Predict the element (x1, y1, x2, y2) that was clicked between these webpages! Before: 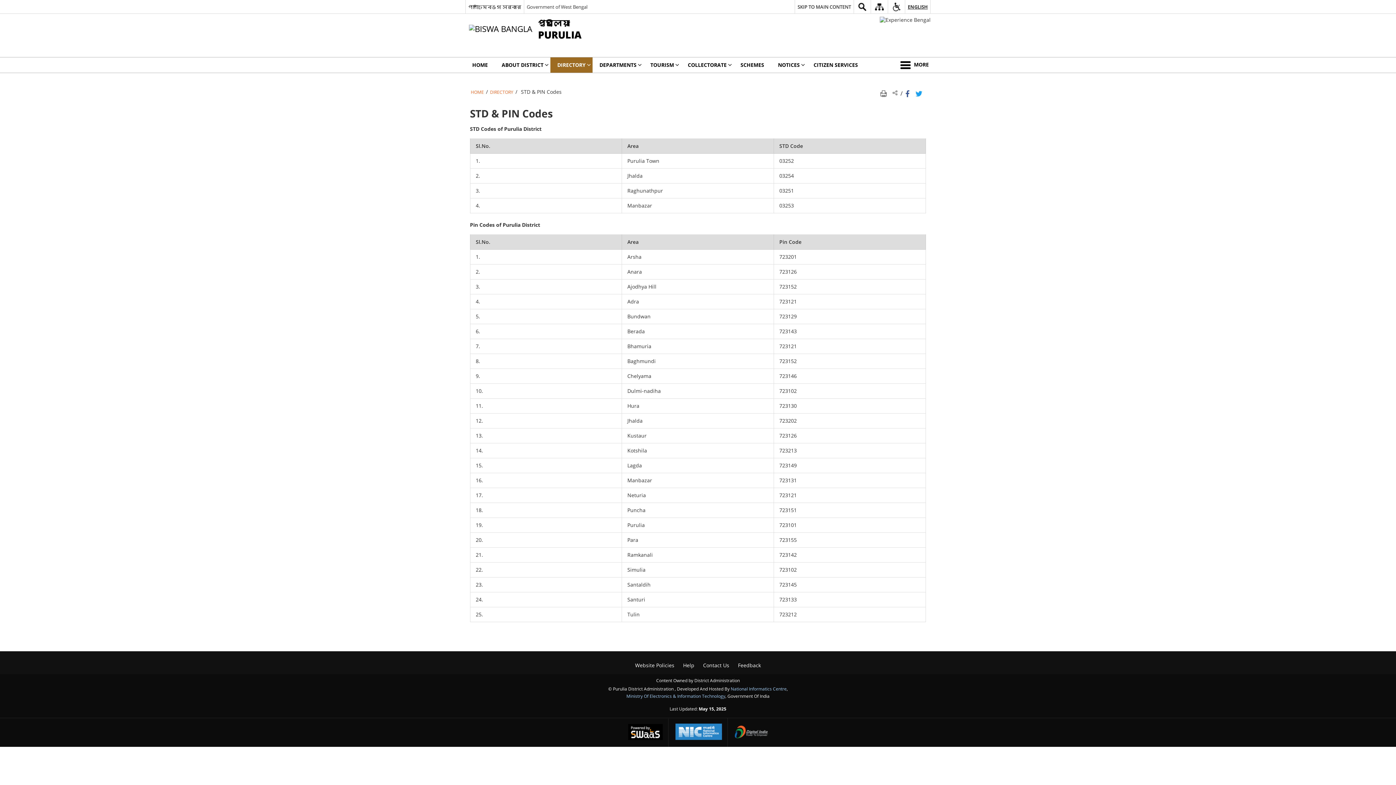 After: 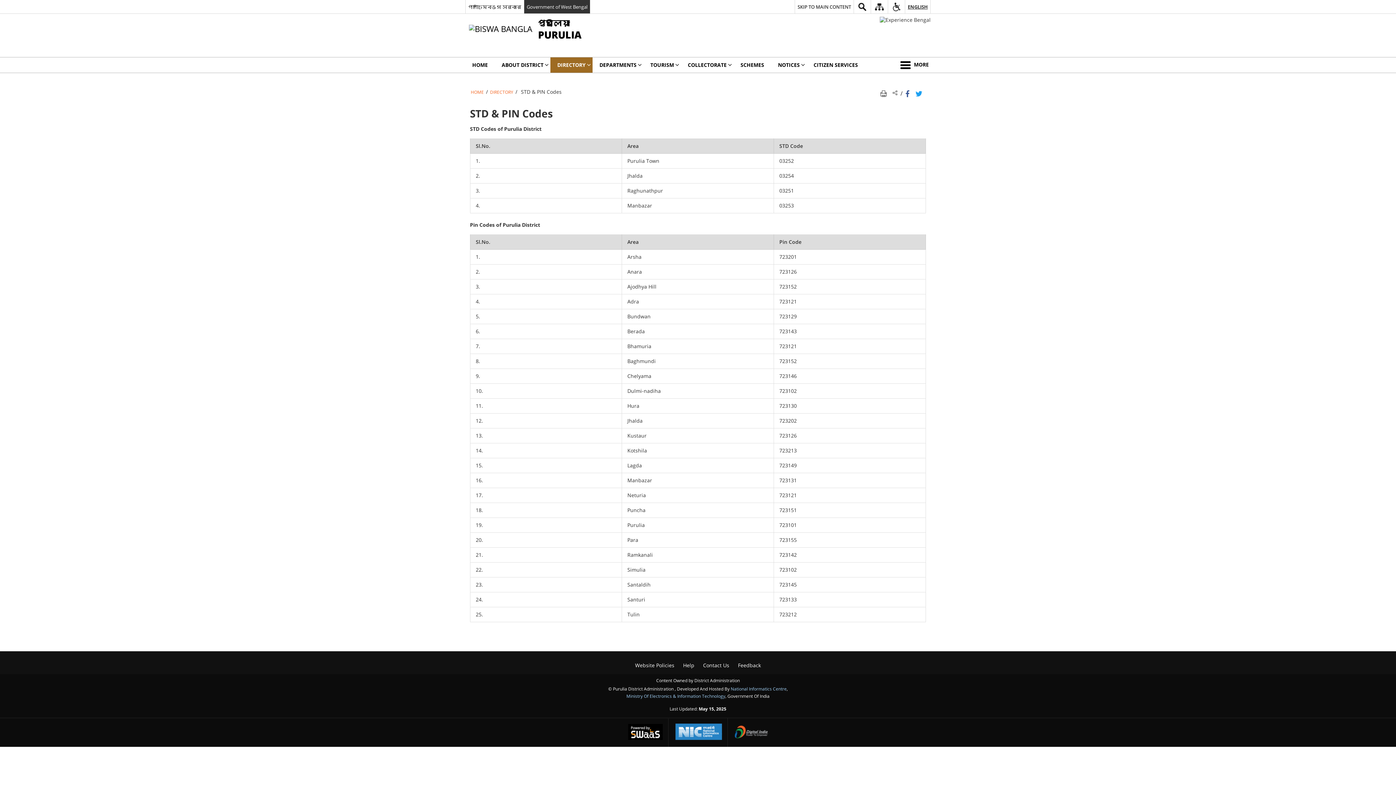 Action: bbox: (524, 0, 590, 13) label: Government of West Bengal - External site that opens in a new window